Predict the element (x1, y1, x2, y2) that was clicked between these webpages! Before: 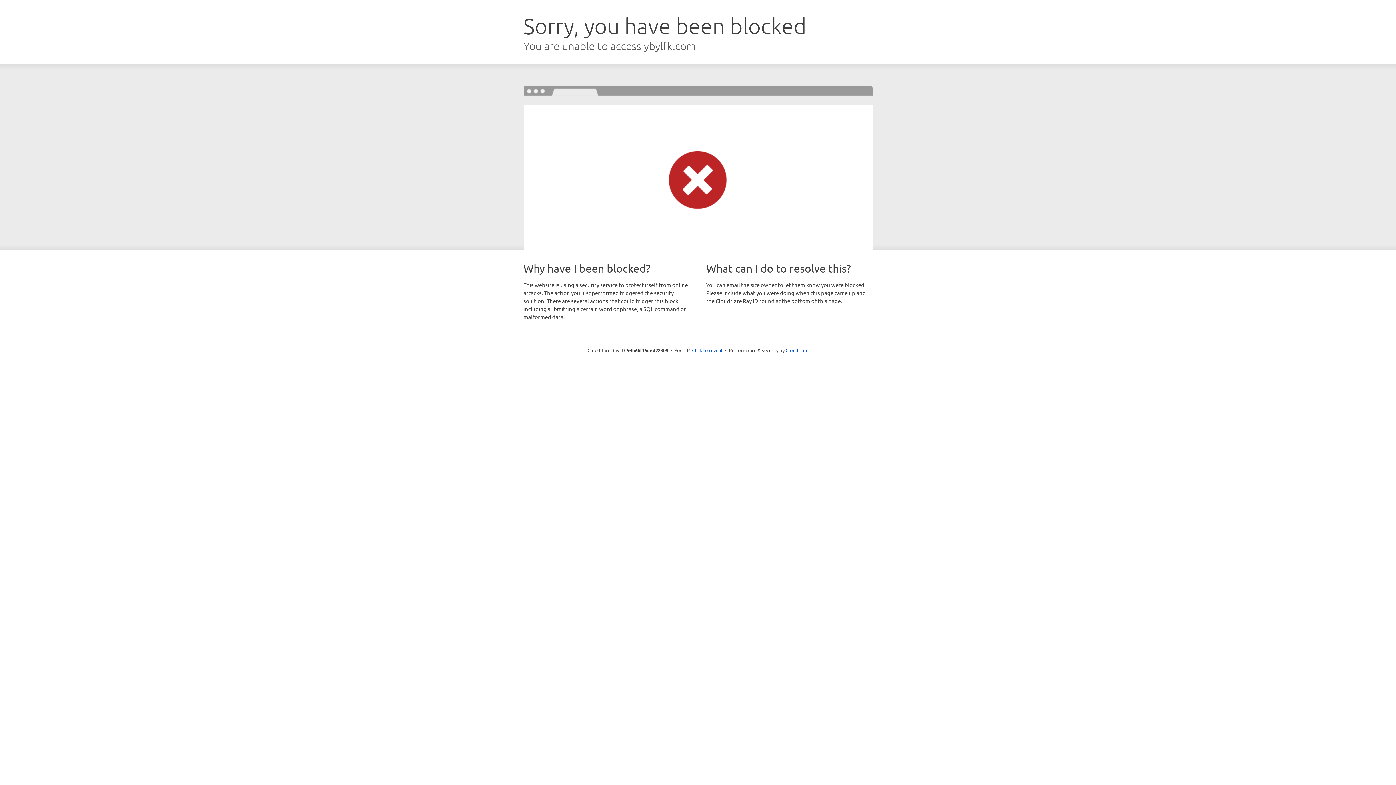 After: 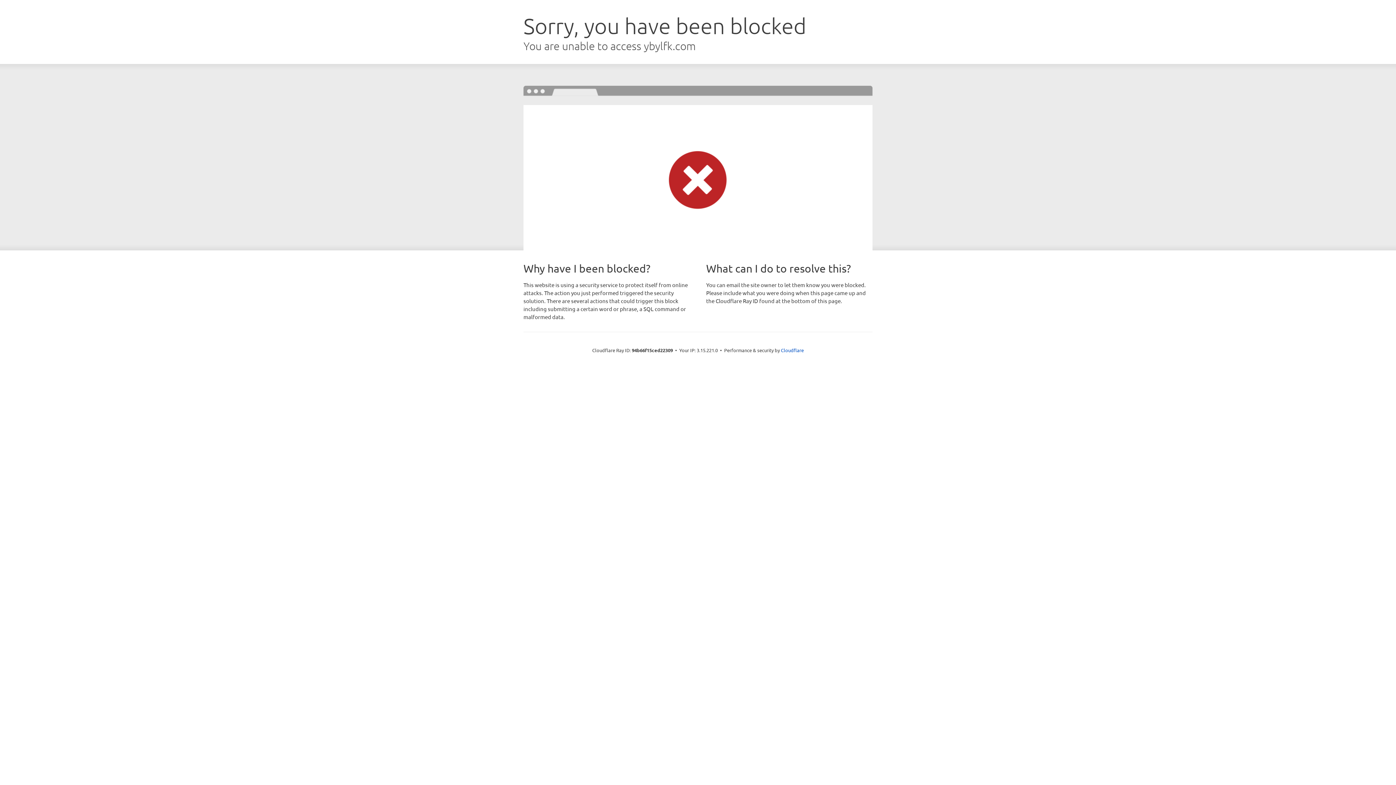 Action: bbox: (692, 346, 722, 353) label: Click to reveal